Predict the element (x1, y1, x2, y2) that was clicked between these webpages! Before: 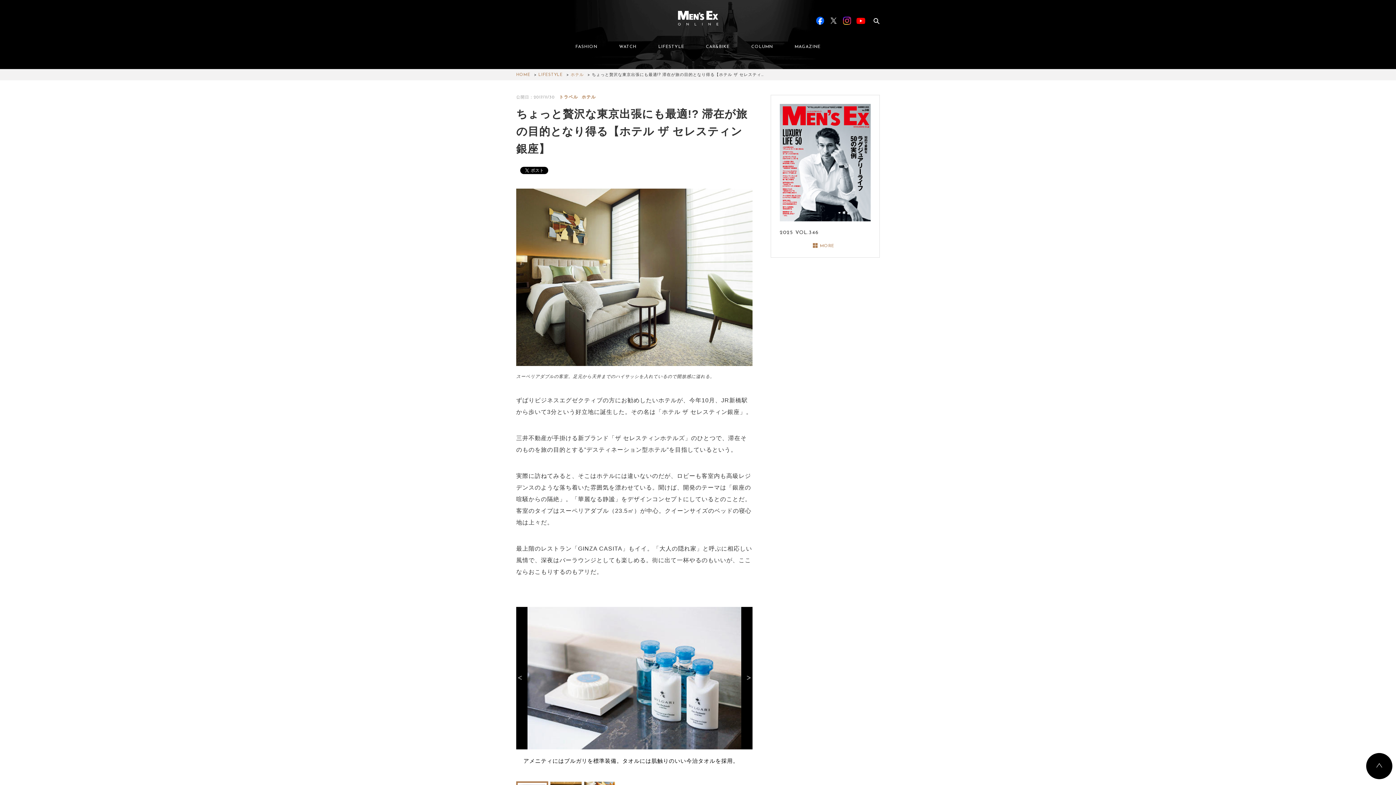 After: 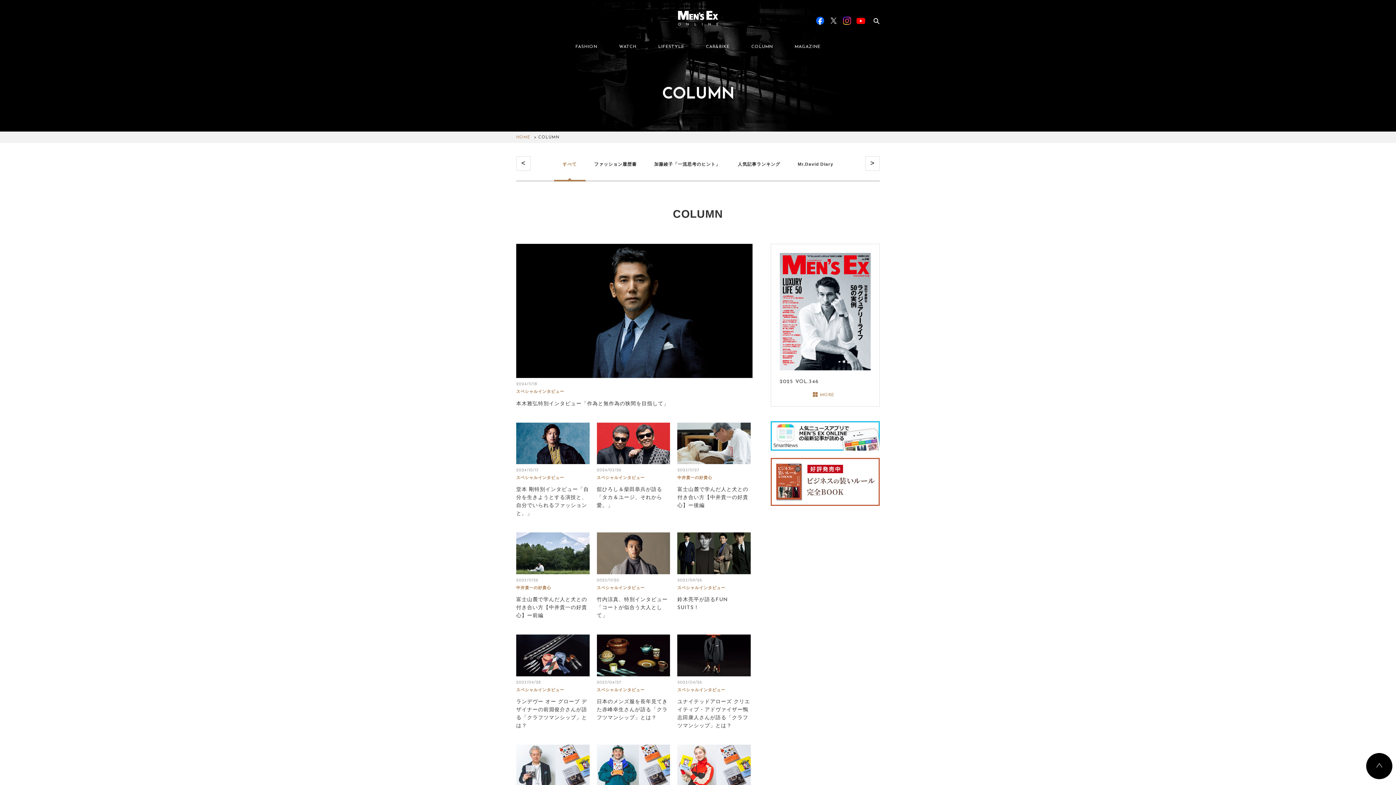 Action: bbox: (740, 37, 784, 55) label: COLUMN